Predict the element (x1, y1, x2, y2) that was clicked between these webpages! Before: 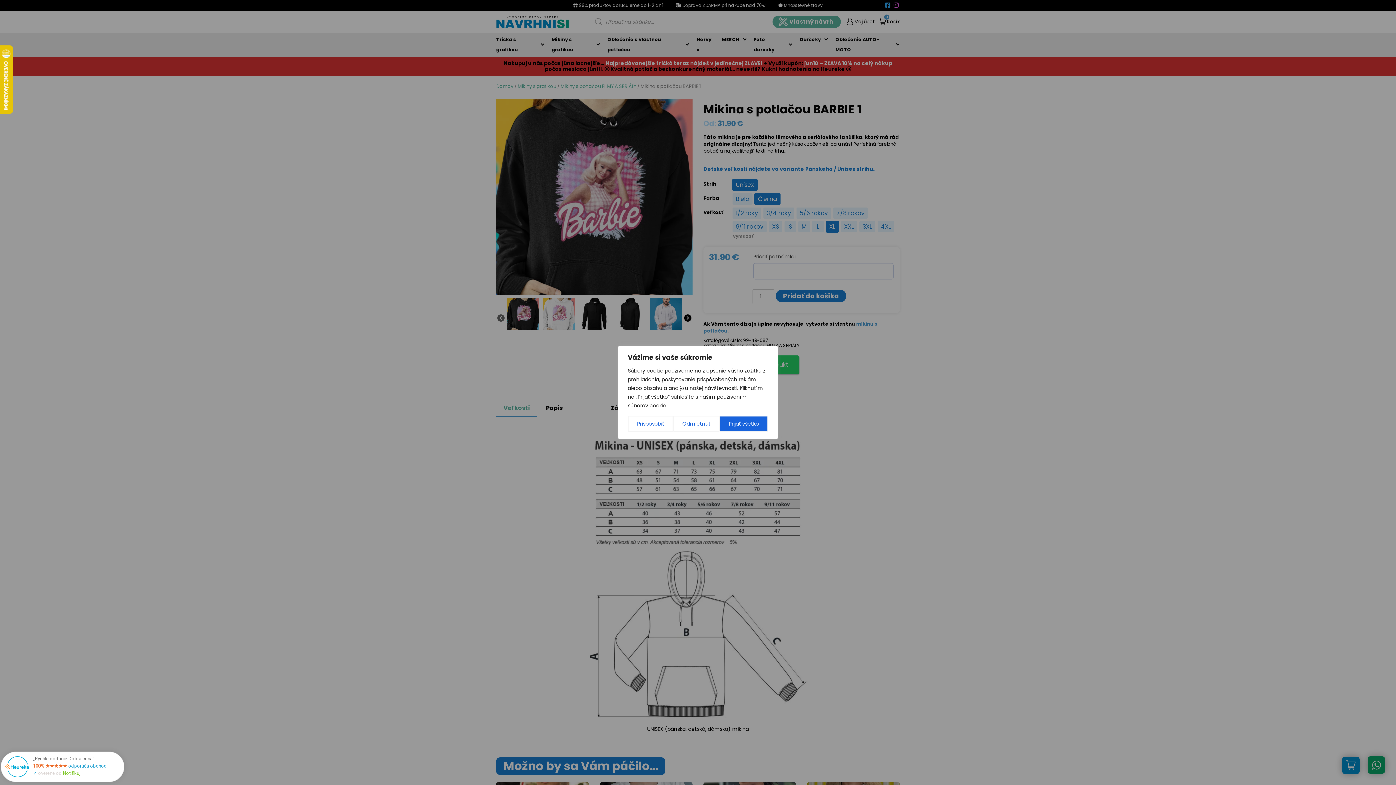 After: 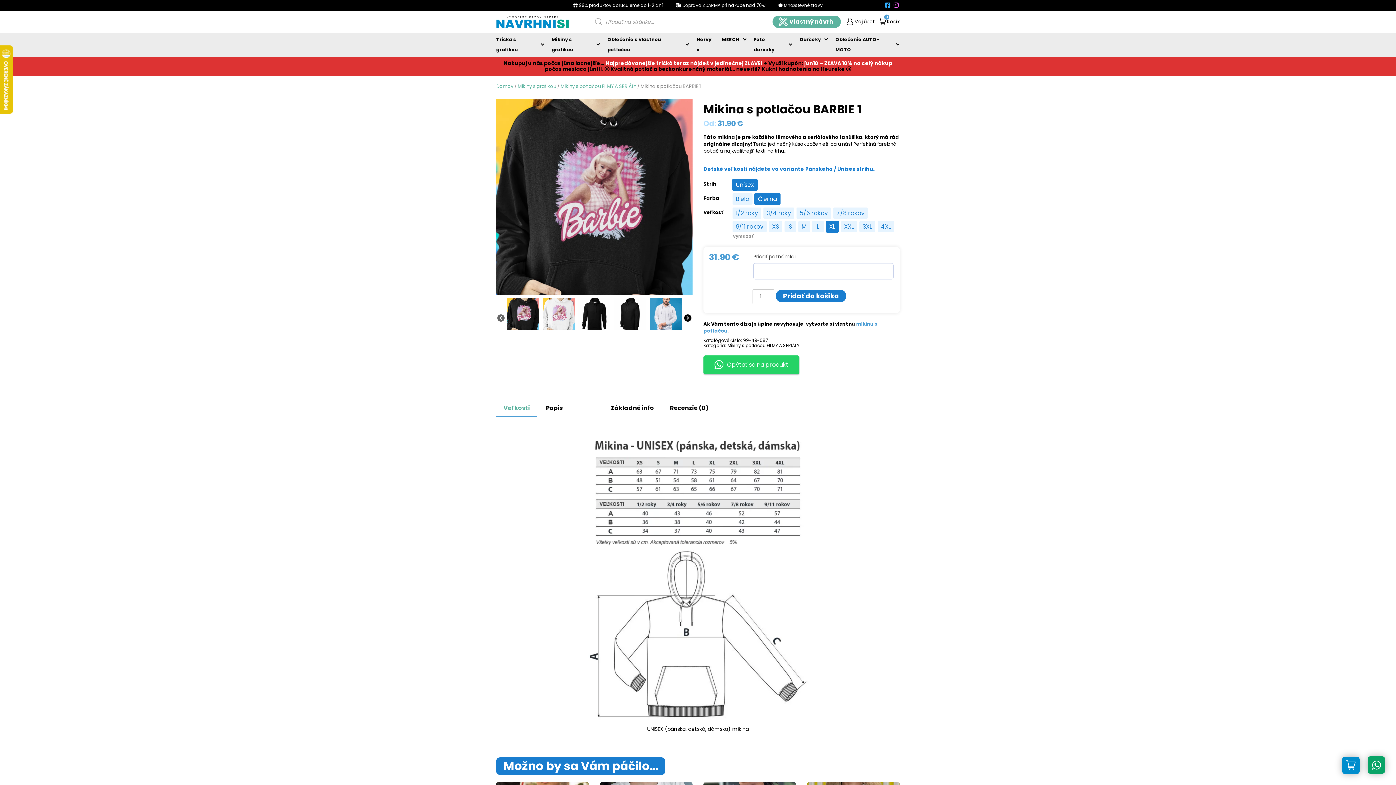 Action: label: Prijať všetko bbox: (719, 416, 768, 432)